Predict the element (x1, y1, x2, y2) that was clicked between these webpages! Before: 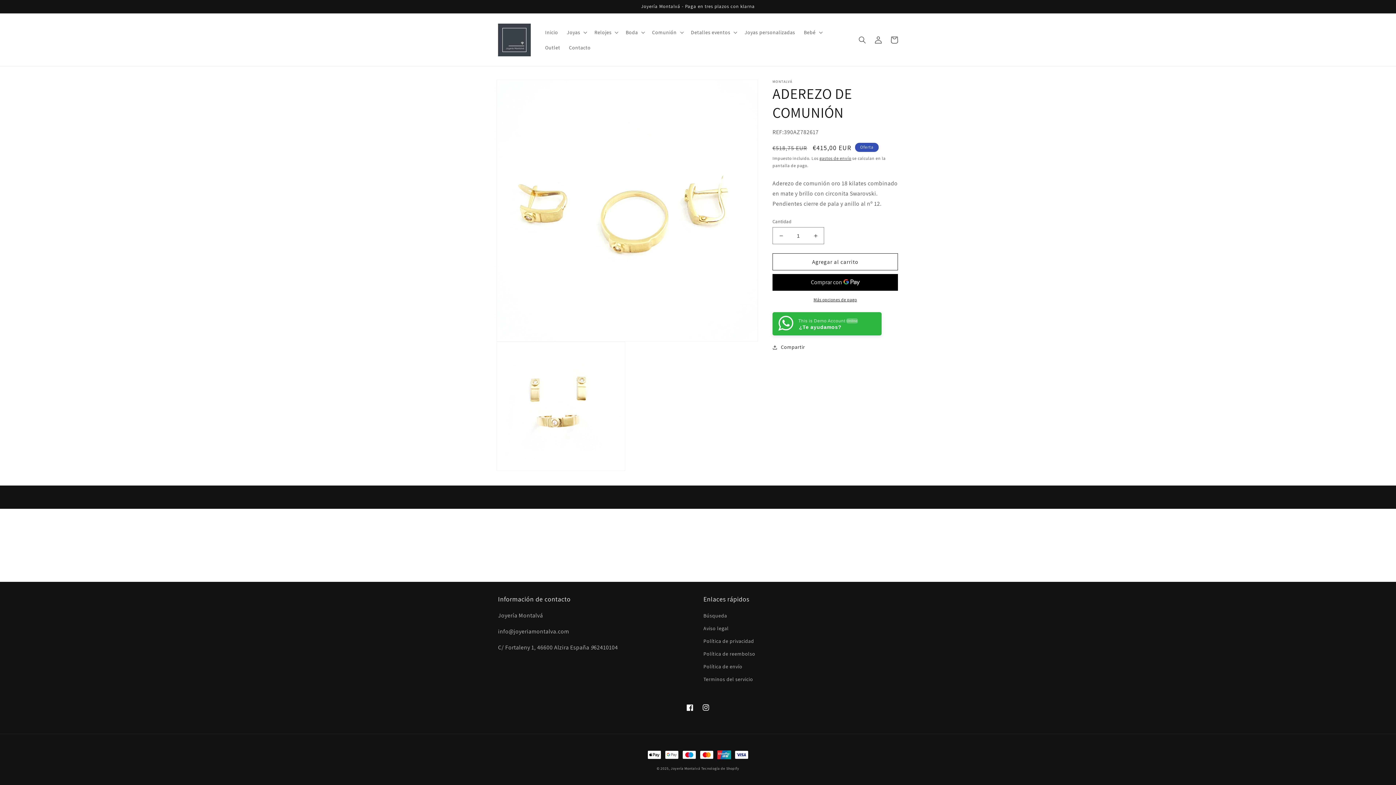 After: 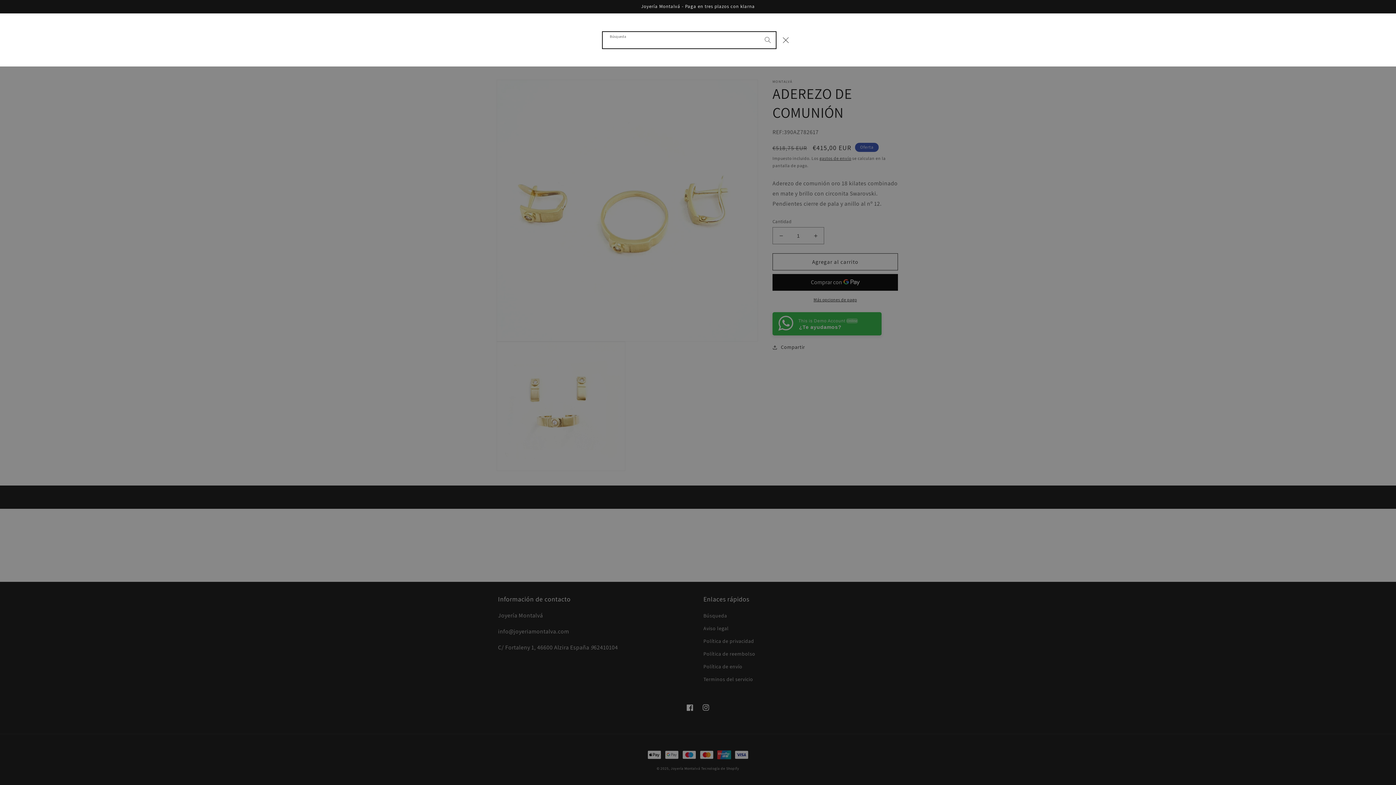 Action: label: Búsqueda bbox: (854, 31, 870, 47)